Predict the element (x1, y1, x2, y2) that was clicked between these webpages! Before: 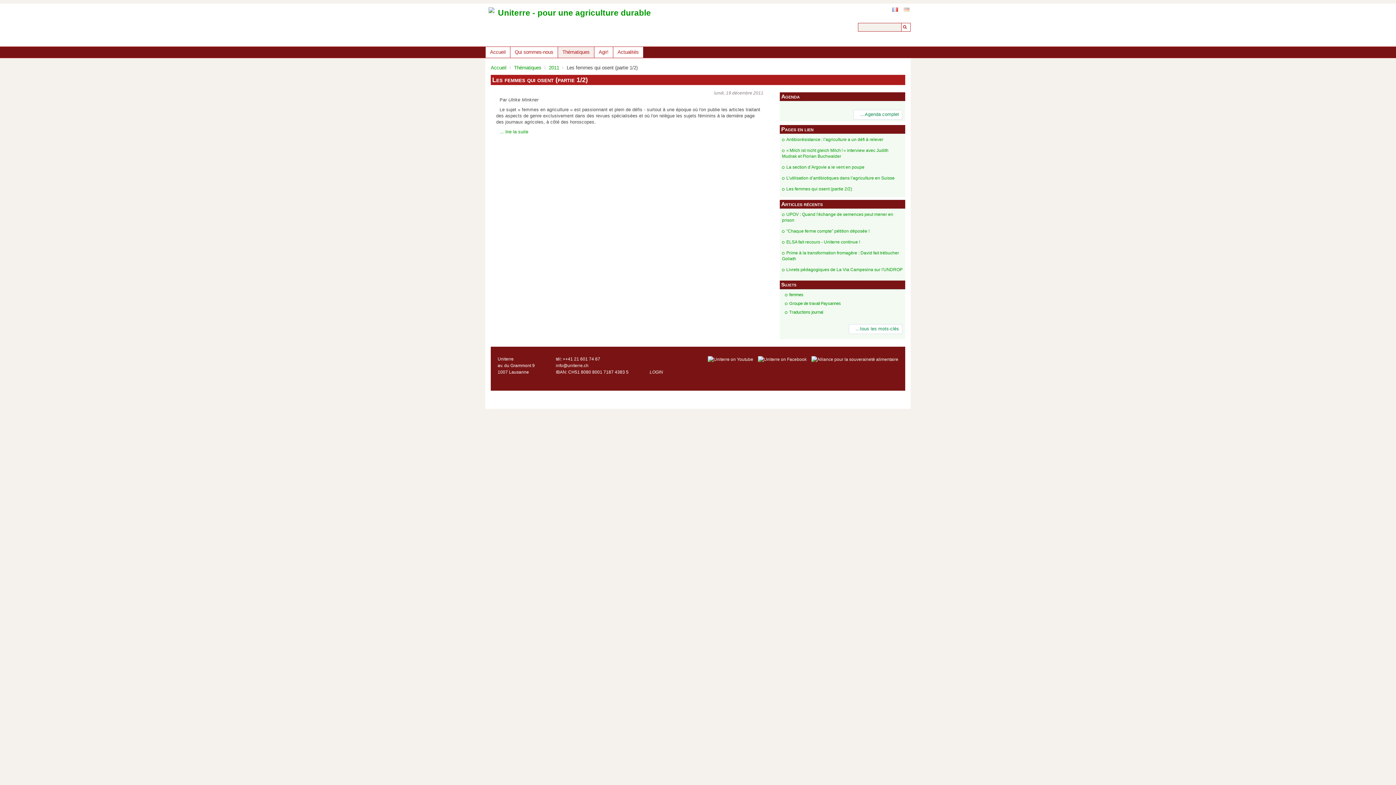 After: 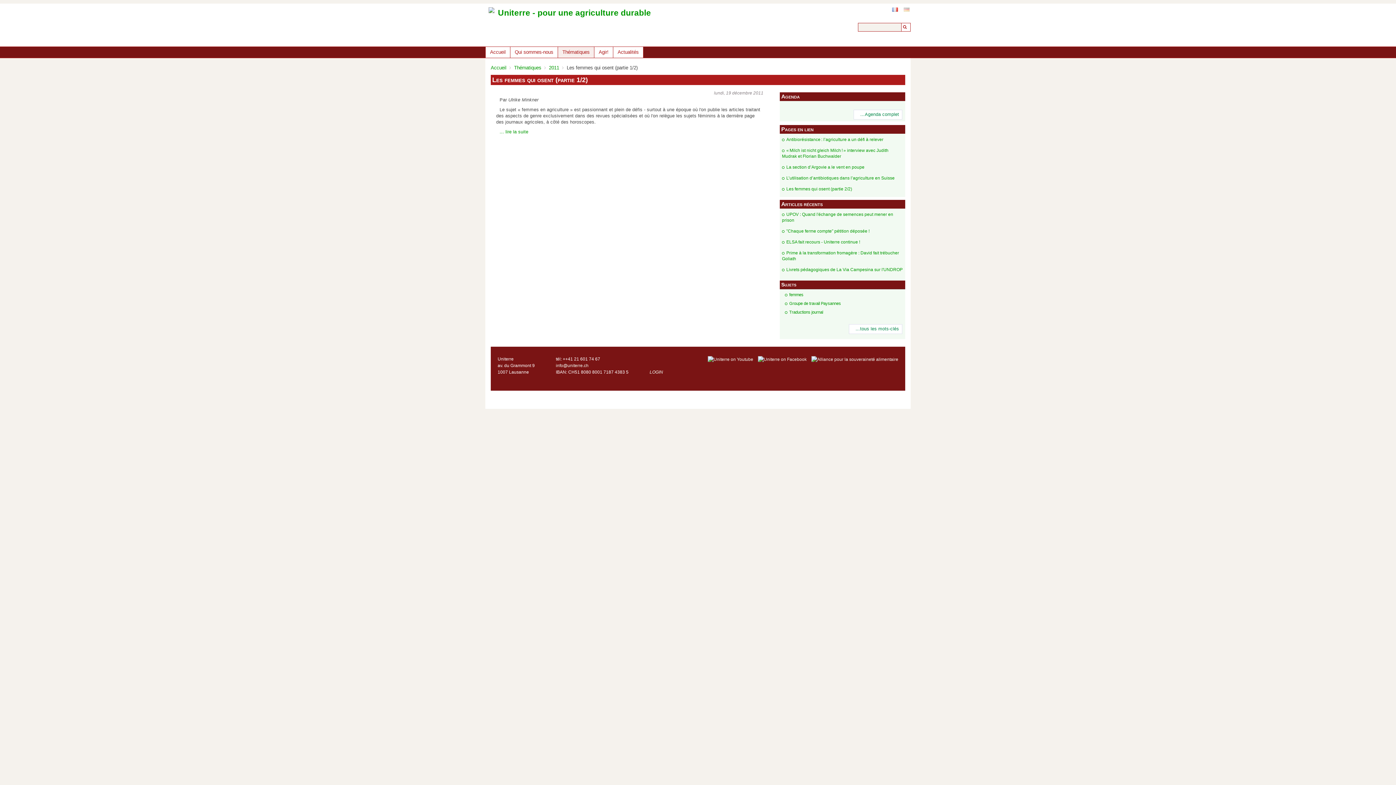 Action: label:   bbox: (704, 356, 754, 361)